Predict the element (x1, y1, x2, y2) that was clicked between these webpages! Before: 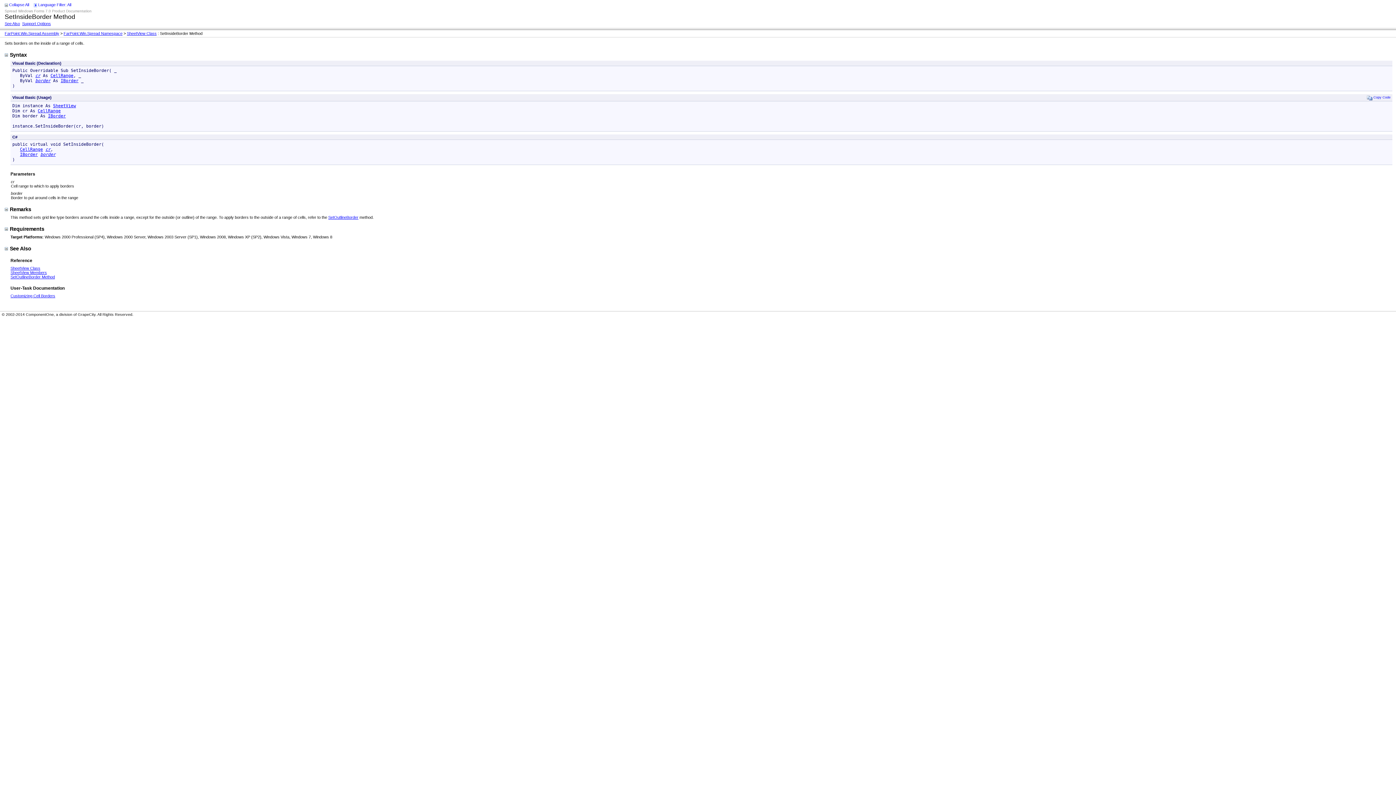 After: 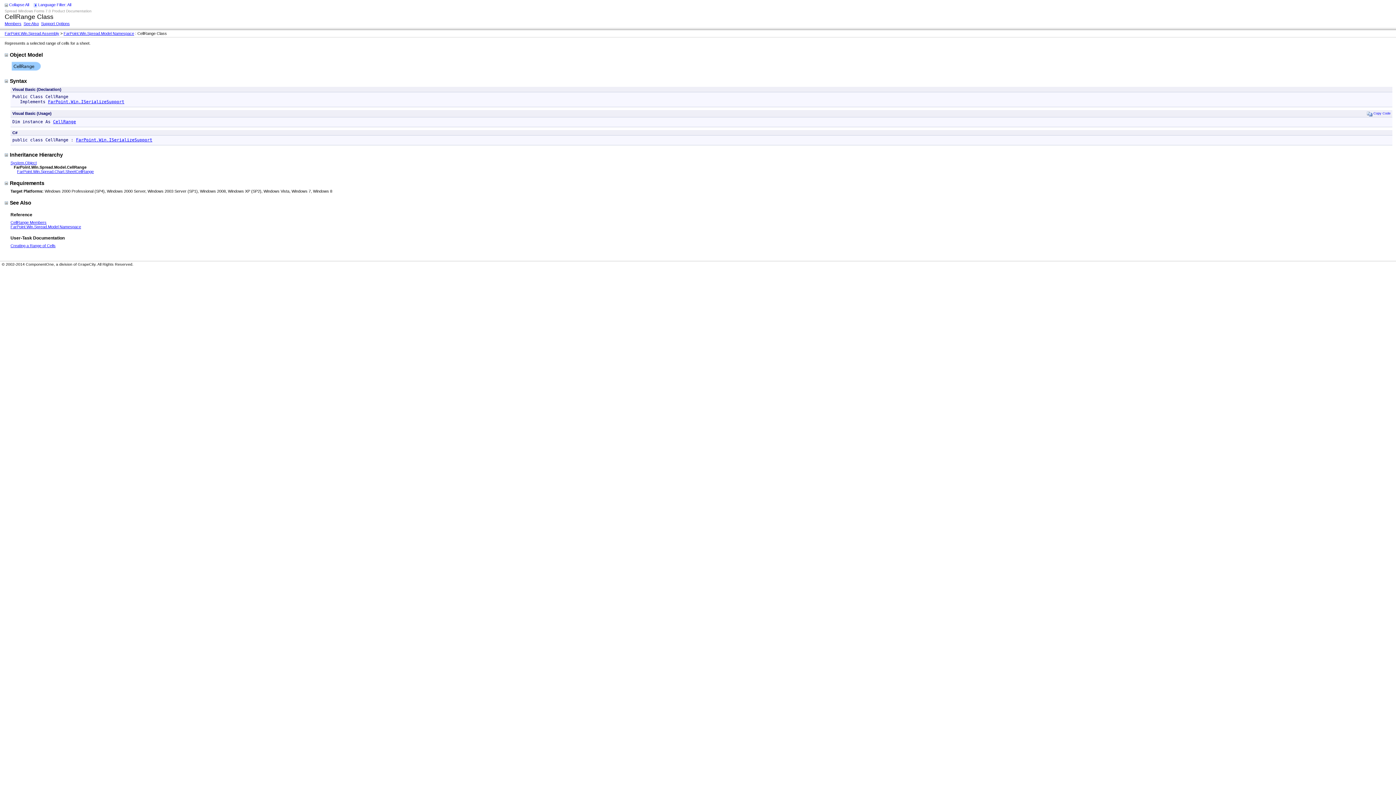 Action: label: CellRange bbox: (20, 146, 42, 152)